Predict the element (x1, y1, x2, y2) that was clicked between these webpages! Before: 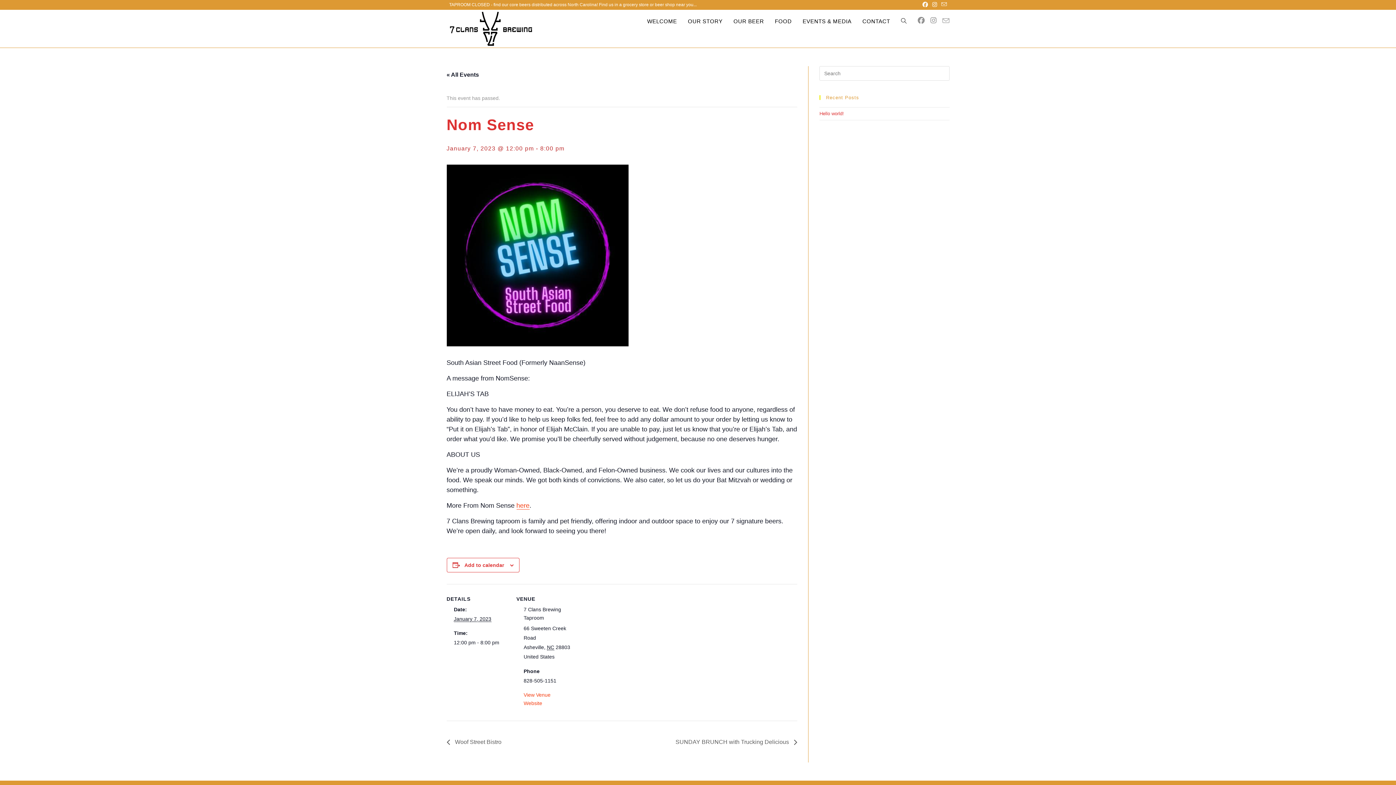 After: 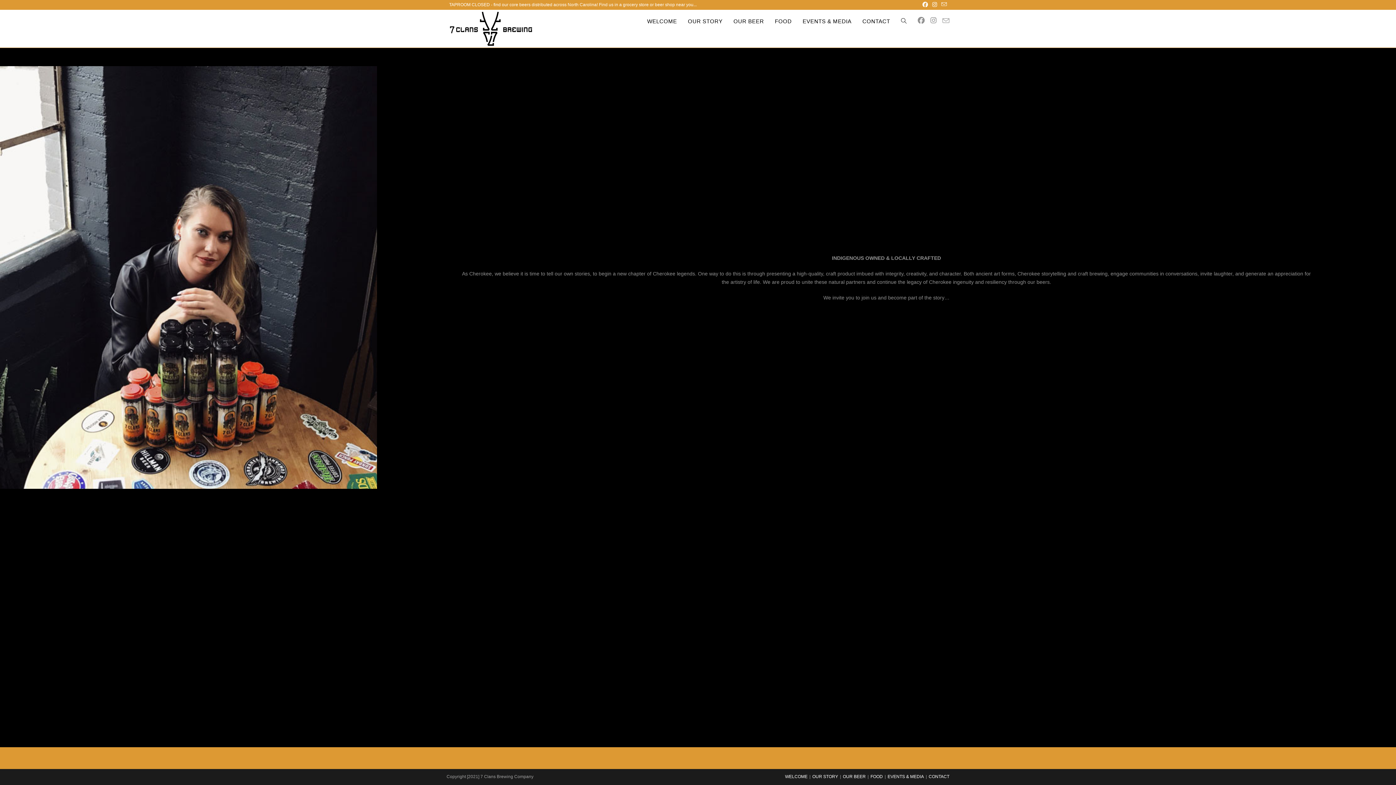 Action: bbox: (682, 9, 728, 33) label: OUR STORY